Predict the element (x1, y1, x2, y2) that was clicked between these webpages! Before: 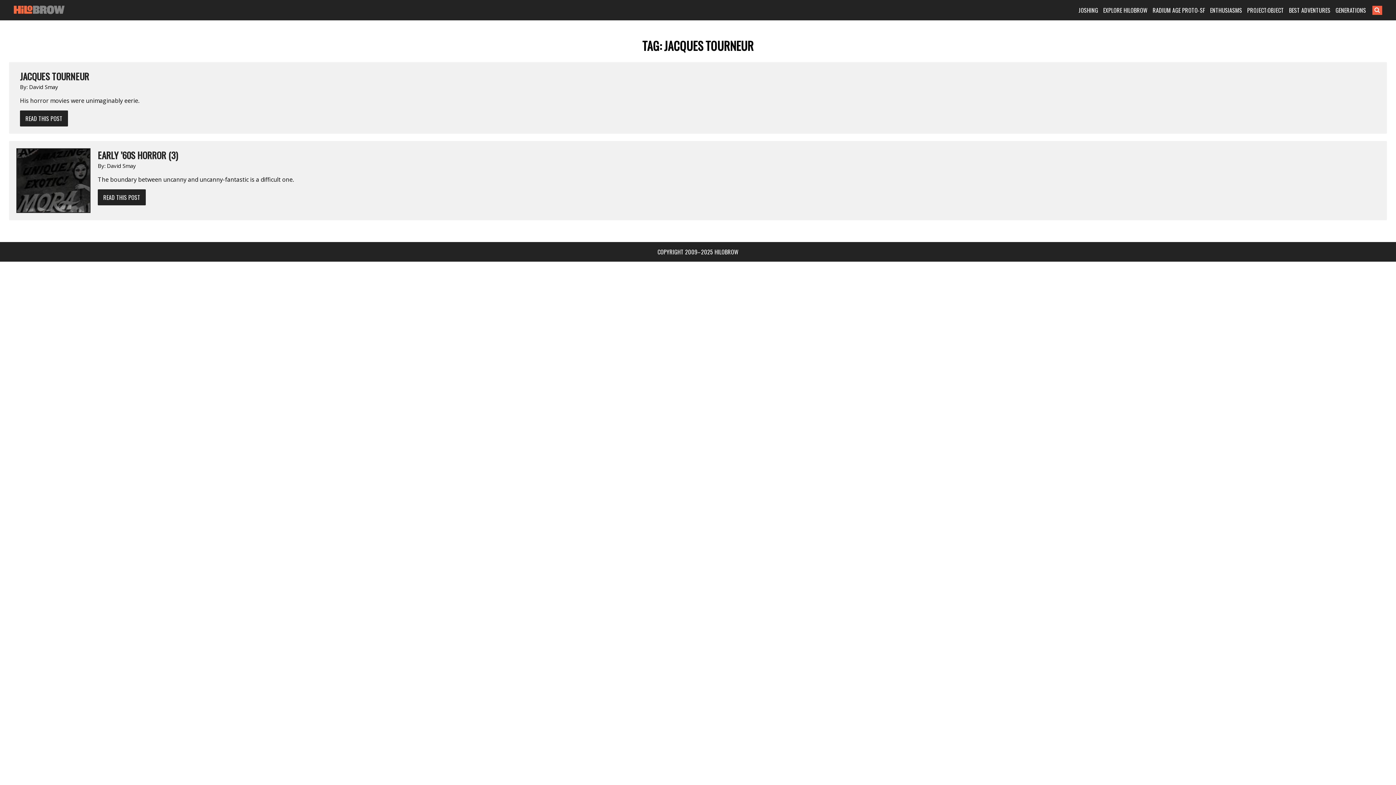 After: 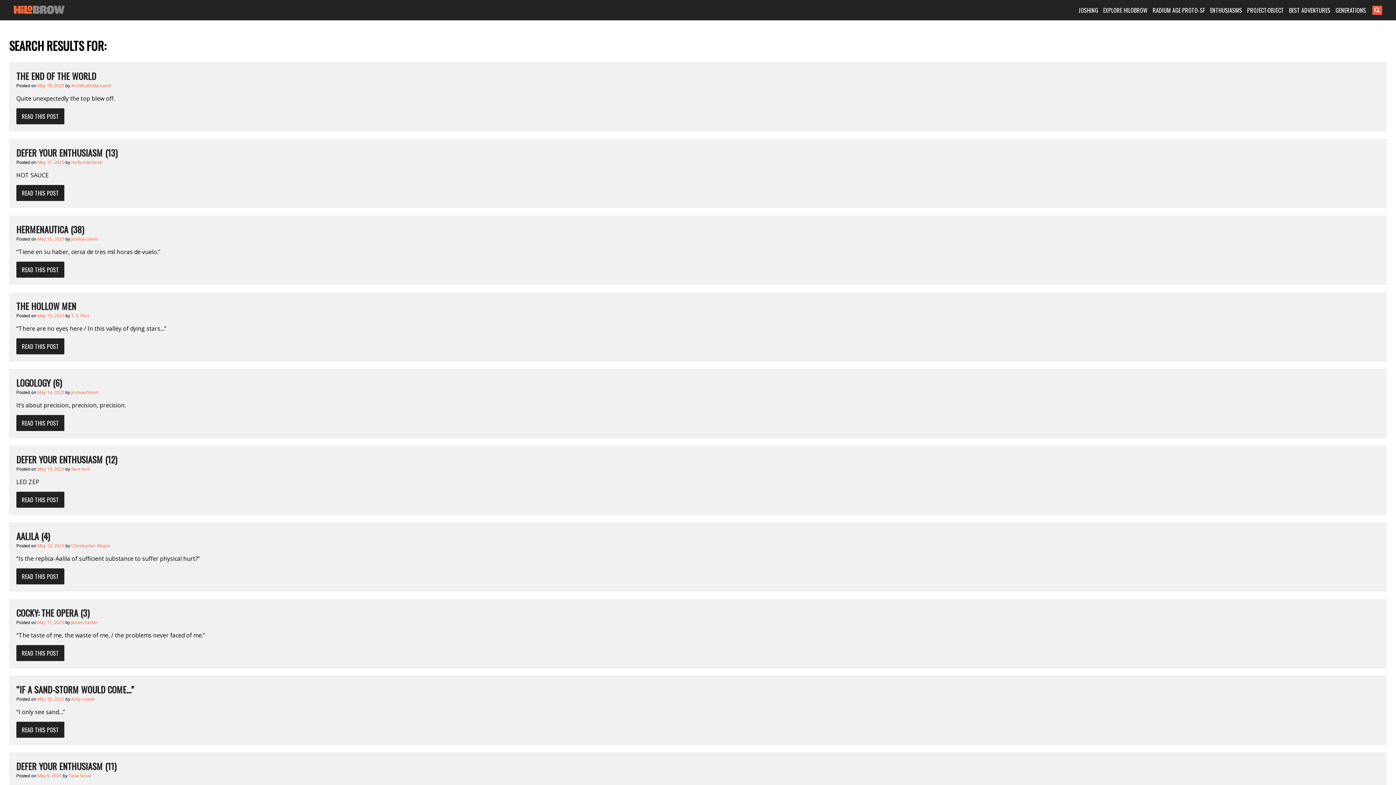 Action: bbox: (1372, 5, 1382, 14)